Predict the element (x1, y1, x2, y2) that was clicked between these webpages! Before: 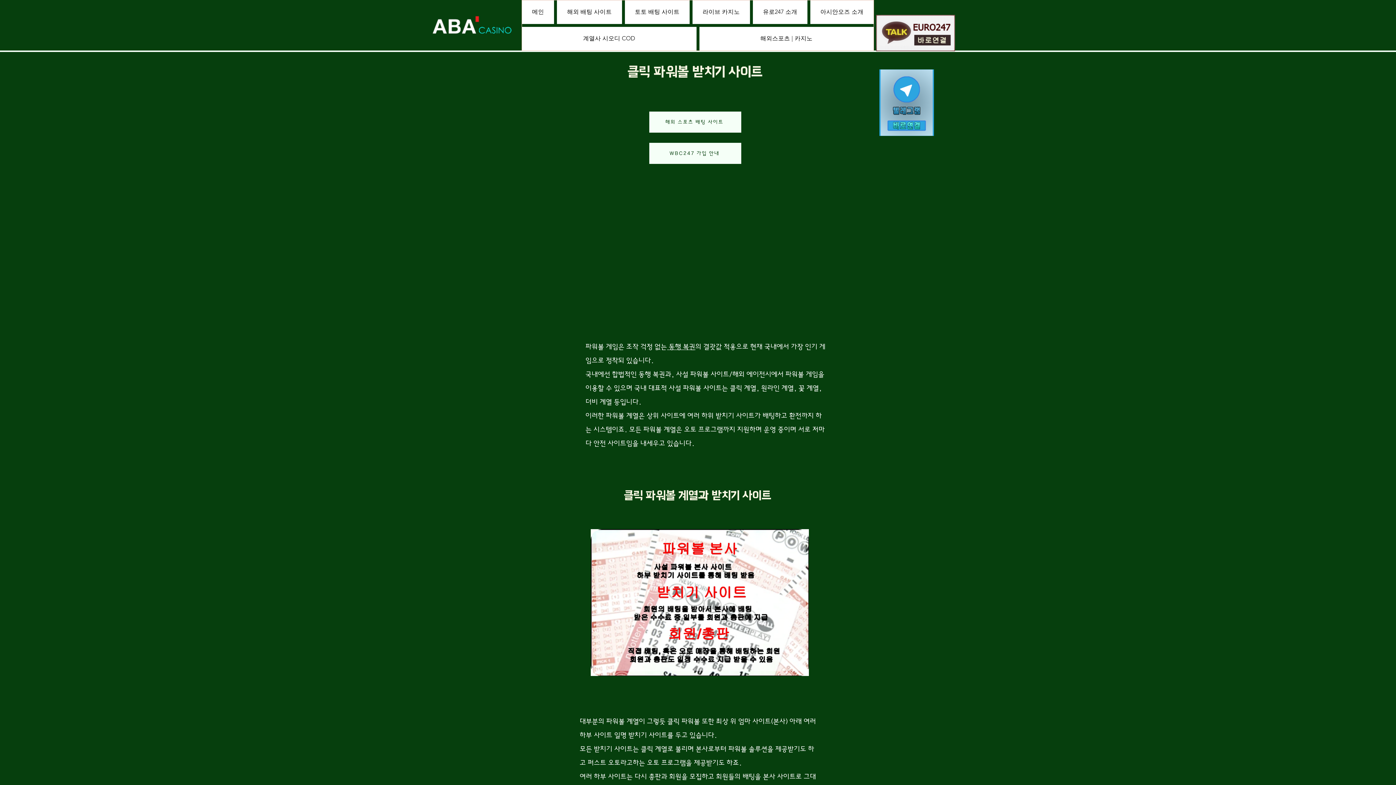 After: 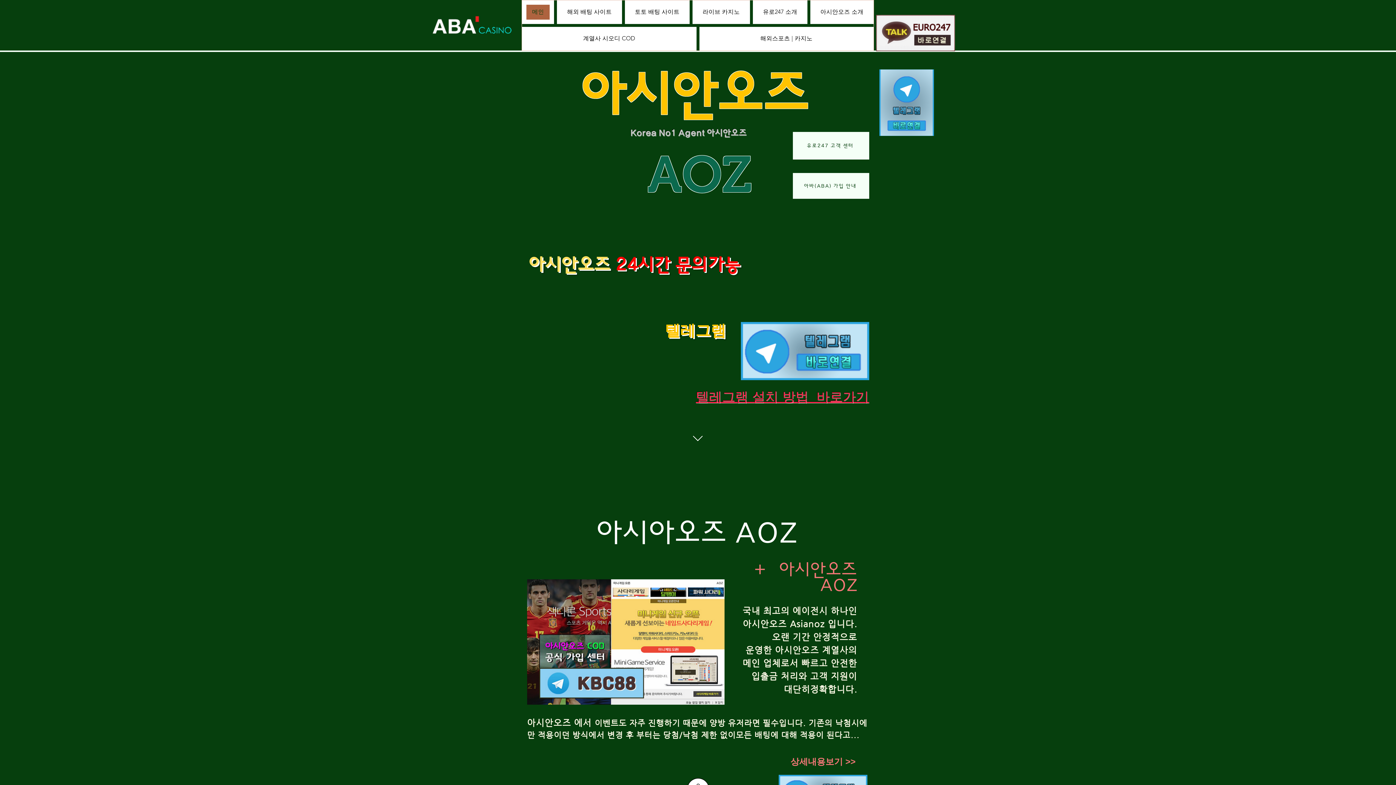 Action: label: 메인 bbox: (522, 0, 554, 24)